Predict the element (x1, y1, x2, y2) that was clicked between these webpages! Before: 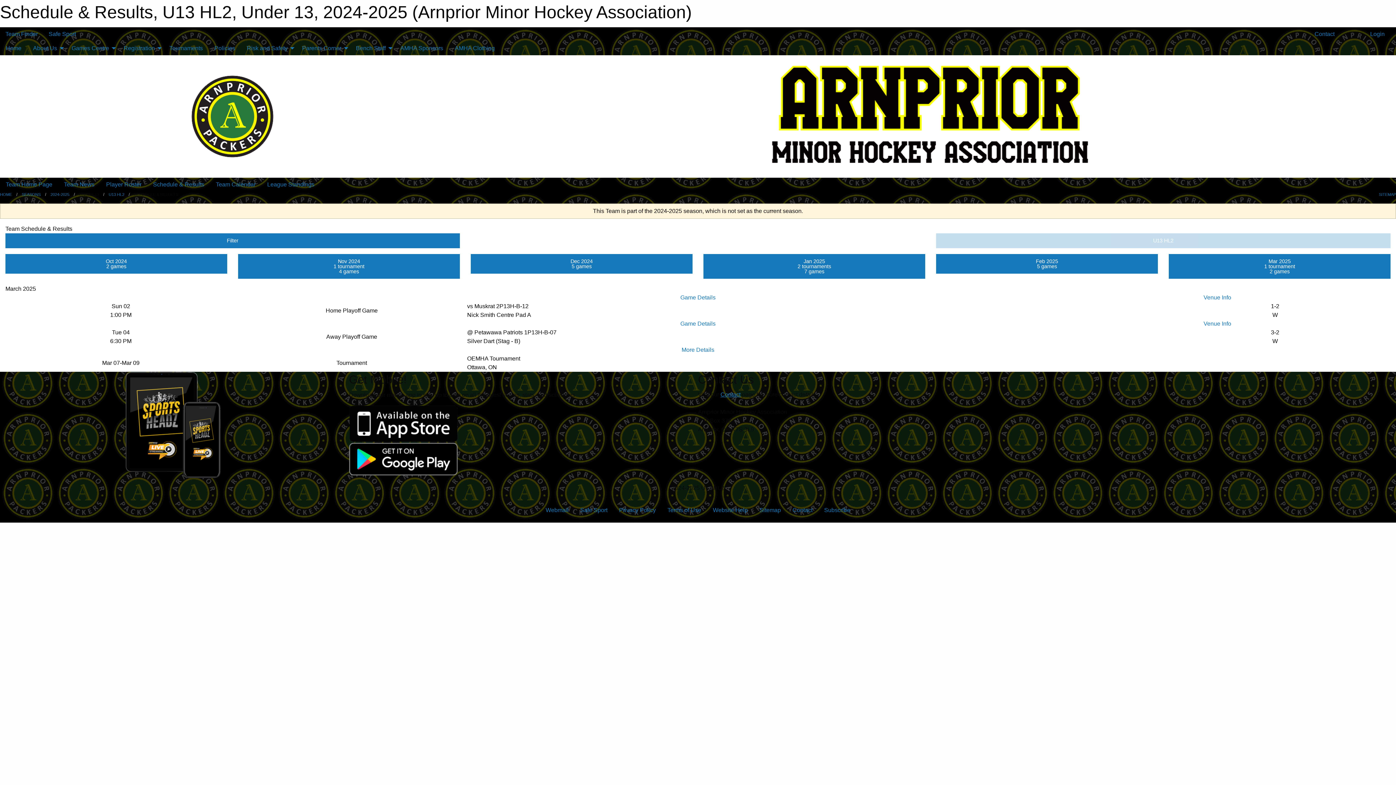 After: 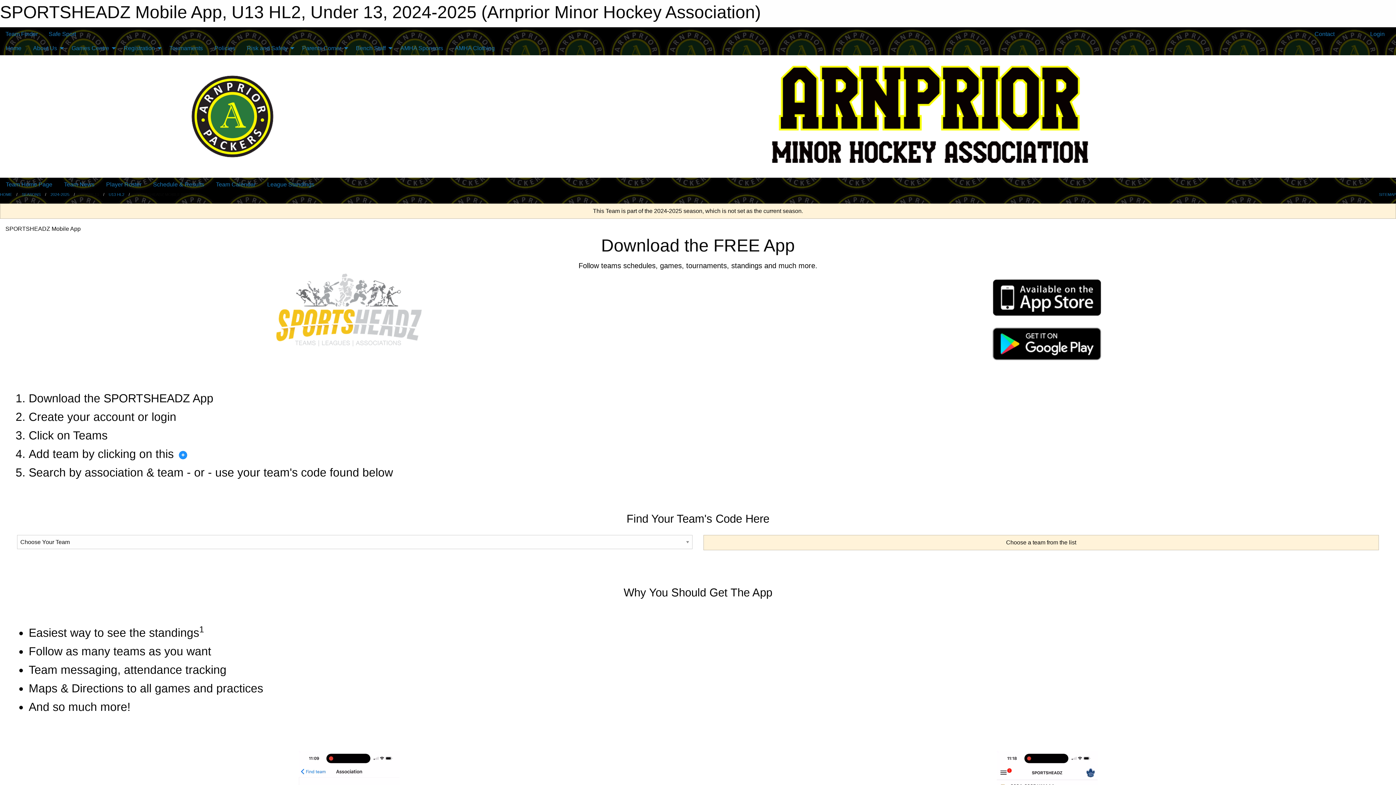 Action: bbox: (120, 421, 229, 427)